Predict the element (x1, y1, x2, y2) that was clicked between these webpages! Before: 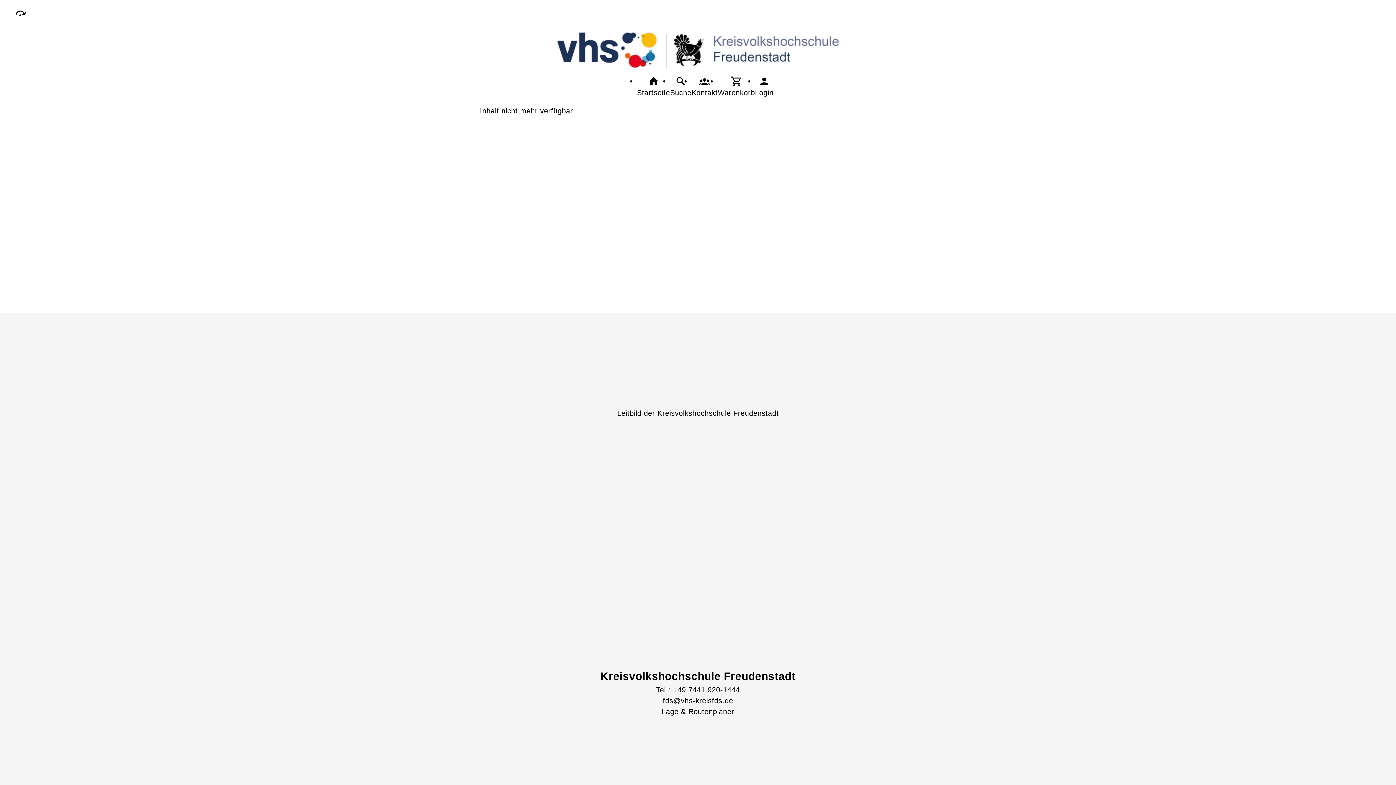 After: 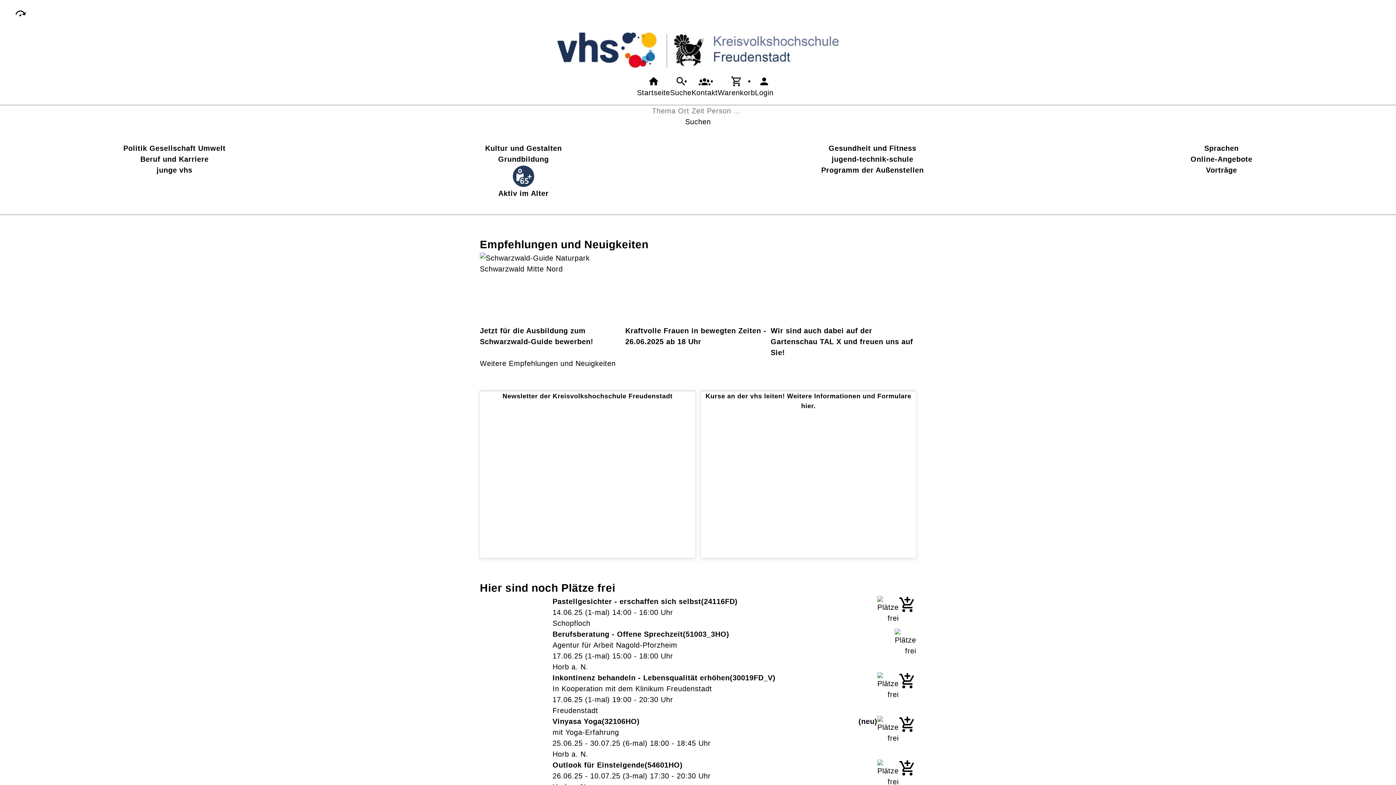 Action: bbox: (556, 31, 839, 68)